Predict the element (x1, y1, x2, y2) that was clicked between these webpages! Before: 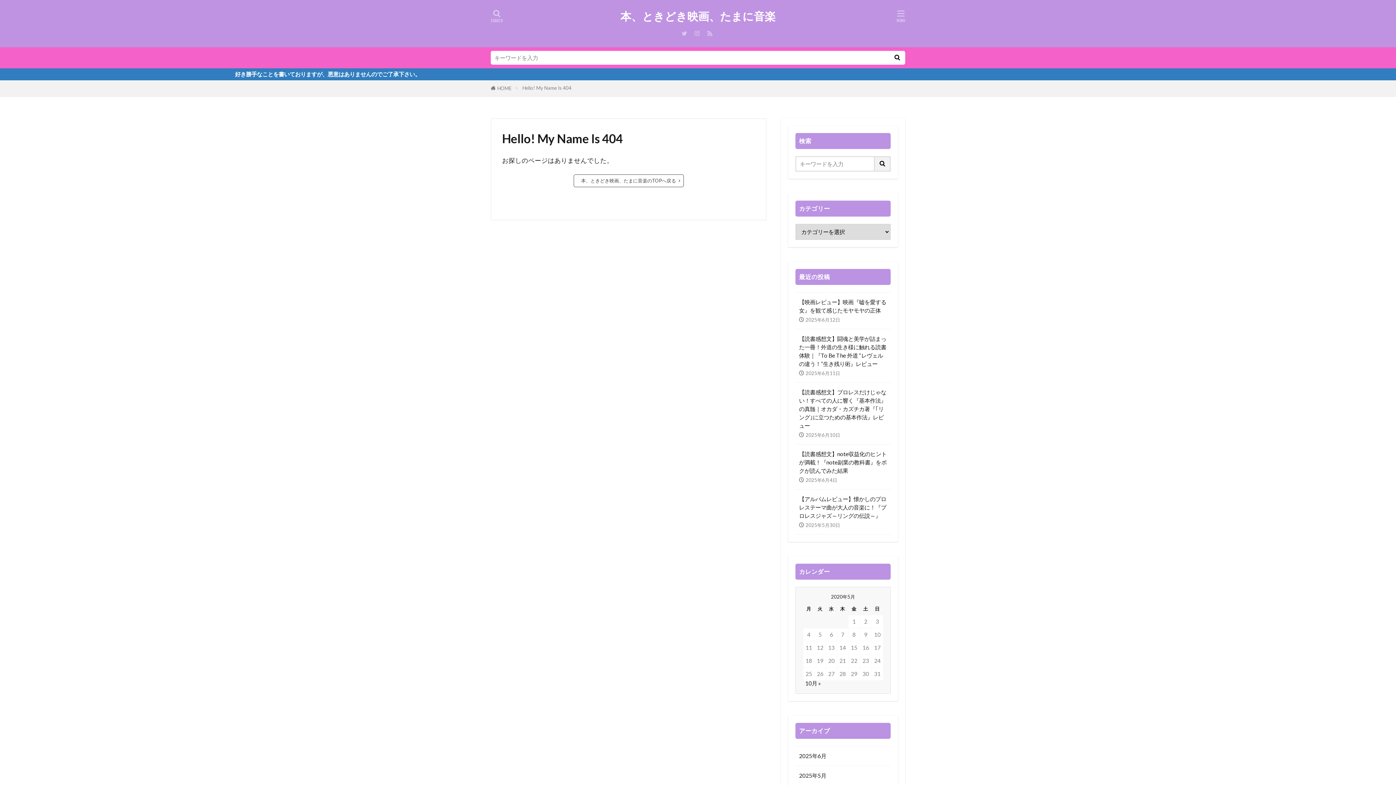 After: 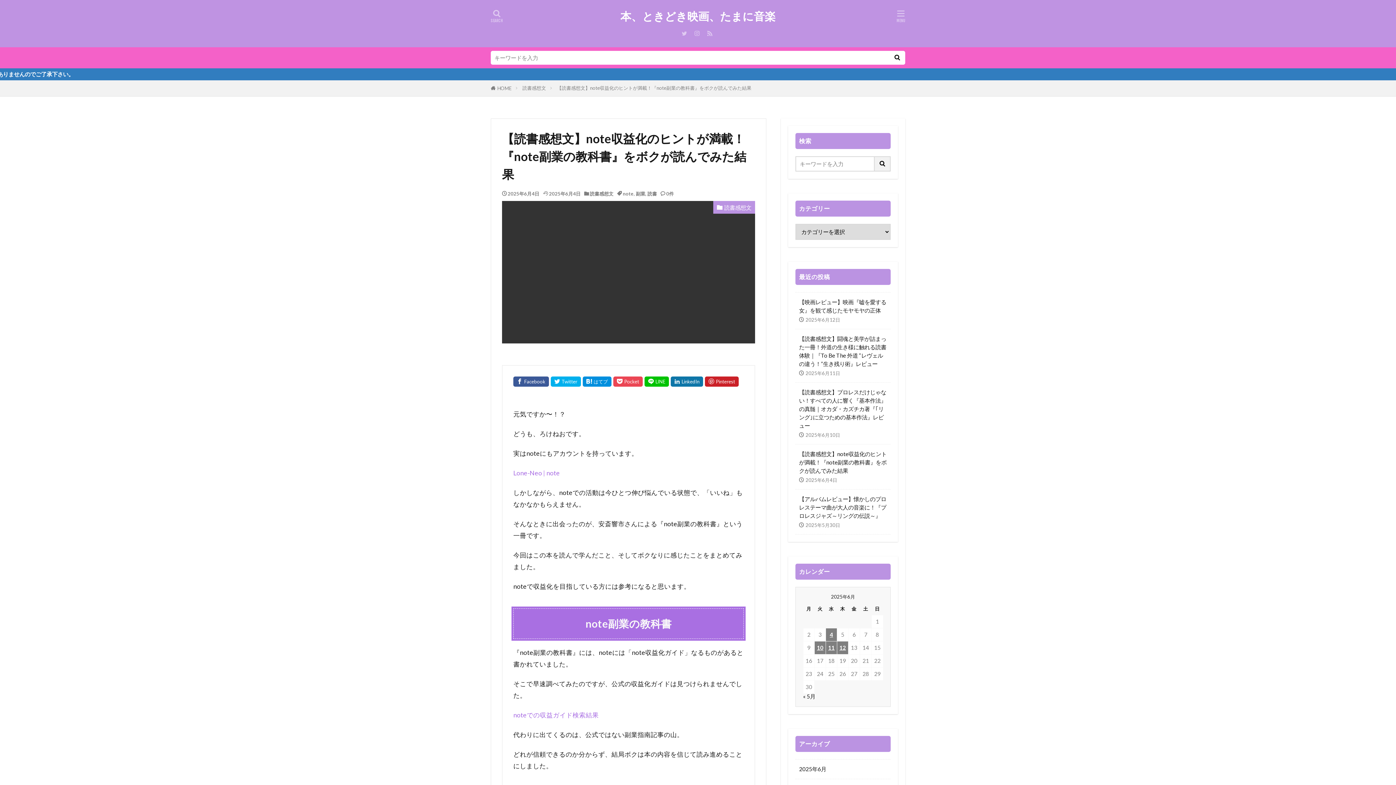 Action: label: 【読書感想文】note収益化のヒントが満載！『note副業の教科書』をボクが読んでみた結果 bbox: (799, 450, 887, 475)